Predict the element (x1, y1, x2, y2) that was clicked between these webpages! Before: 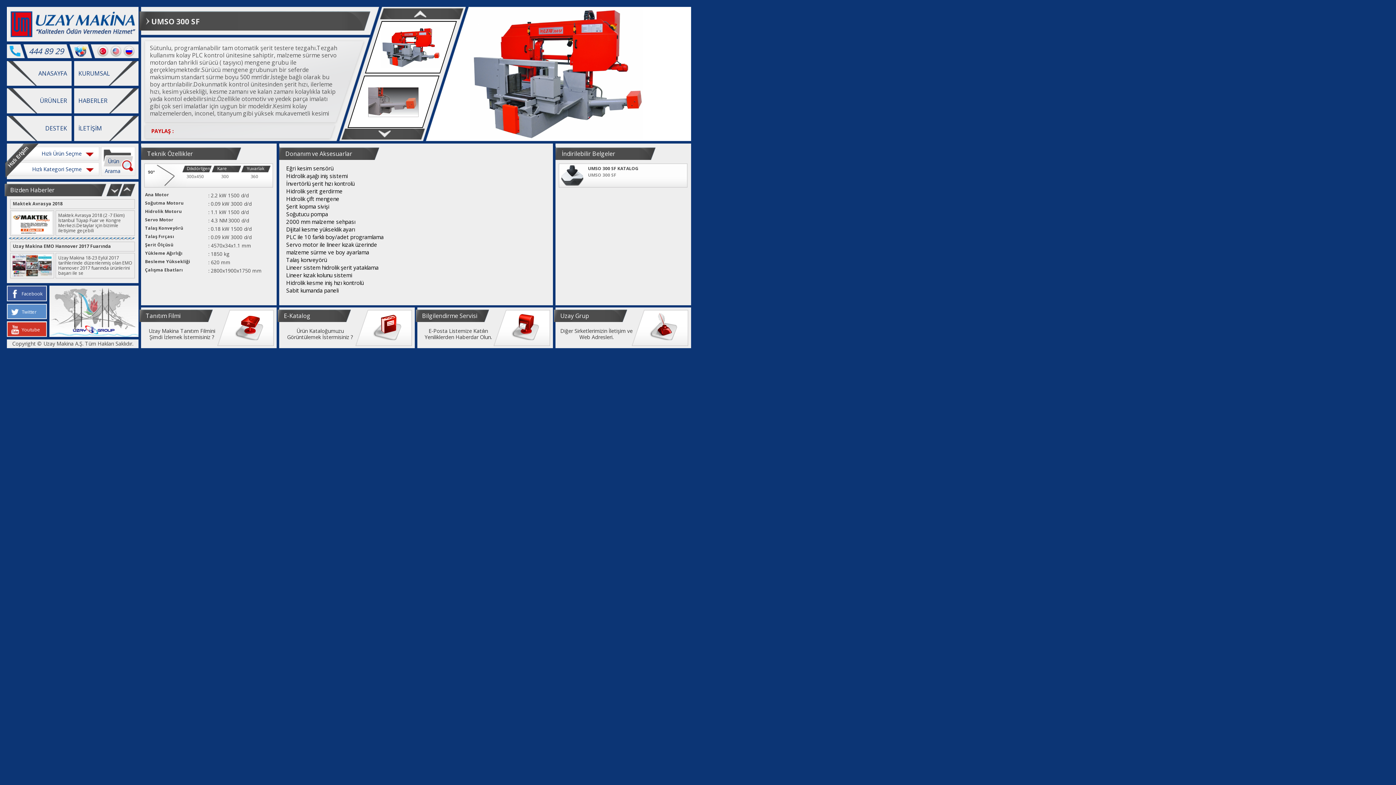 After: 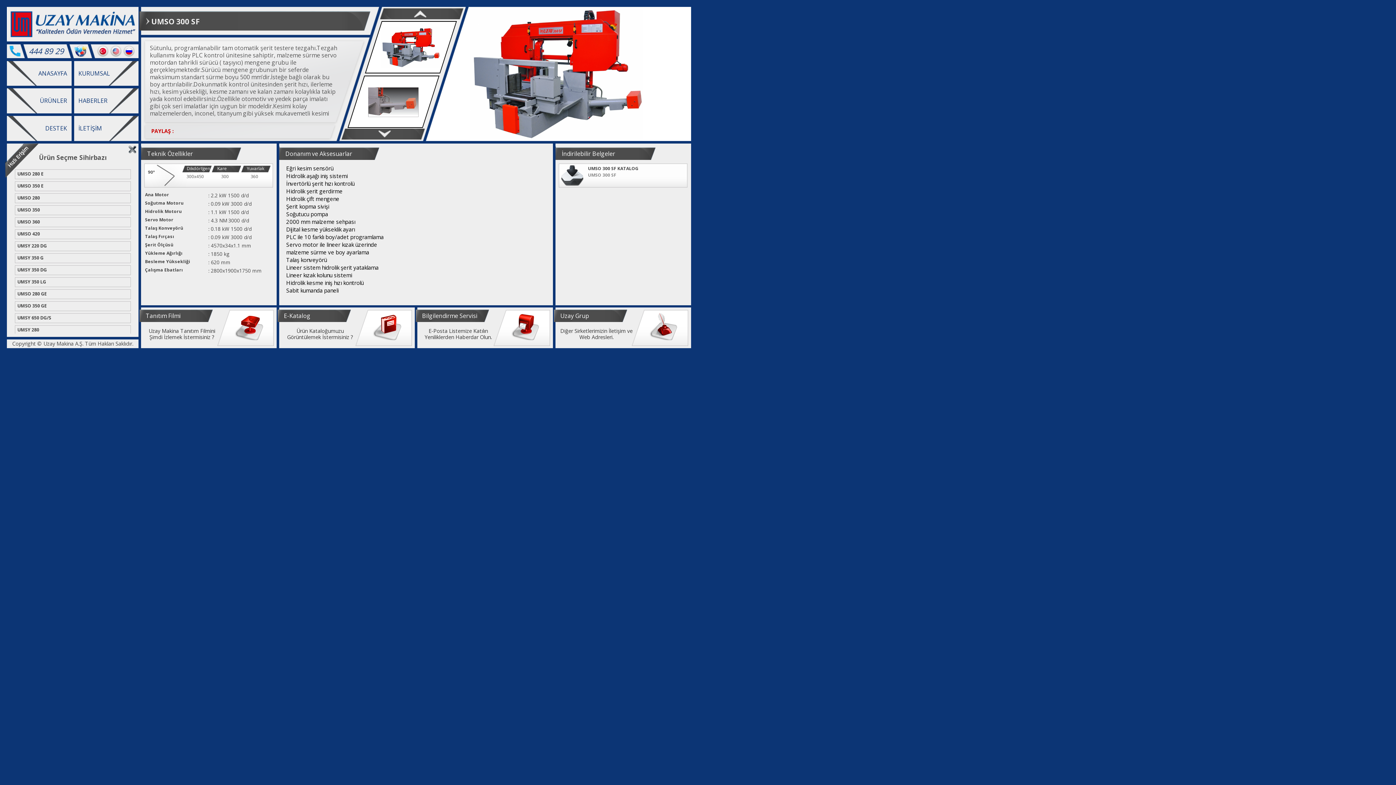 Action: bbox: (22, 146, 99, 160) label: Hızlı Ürün Seçme